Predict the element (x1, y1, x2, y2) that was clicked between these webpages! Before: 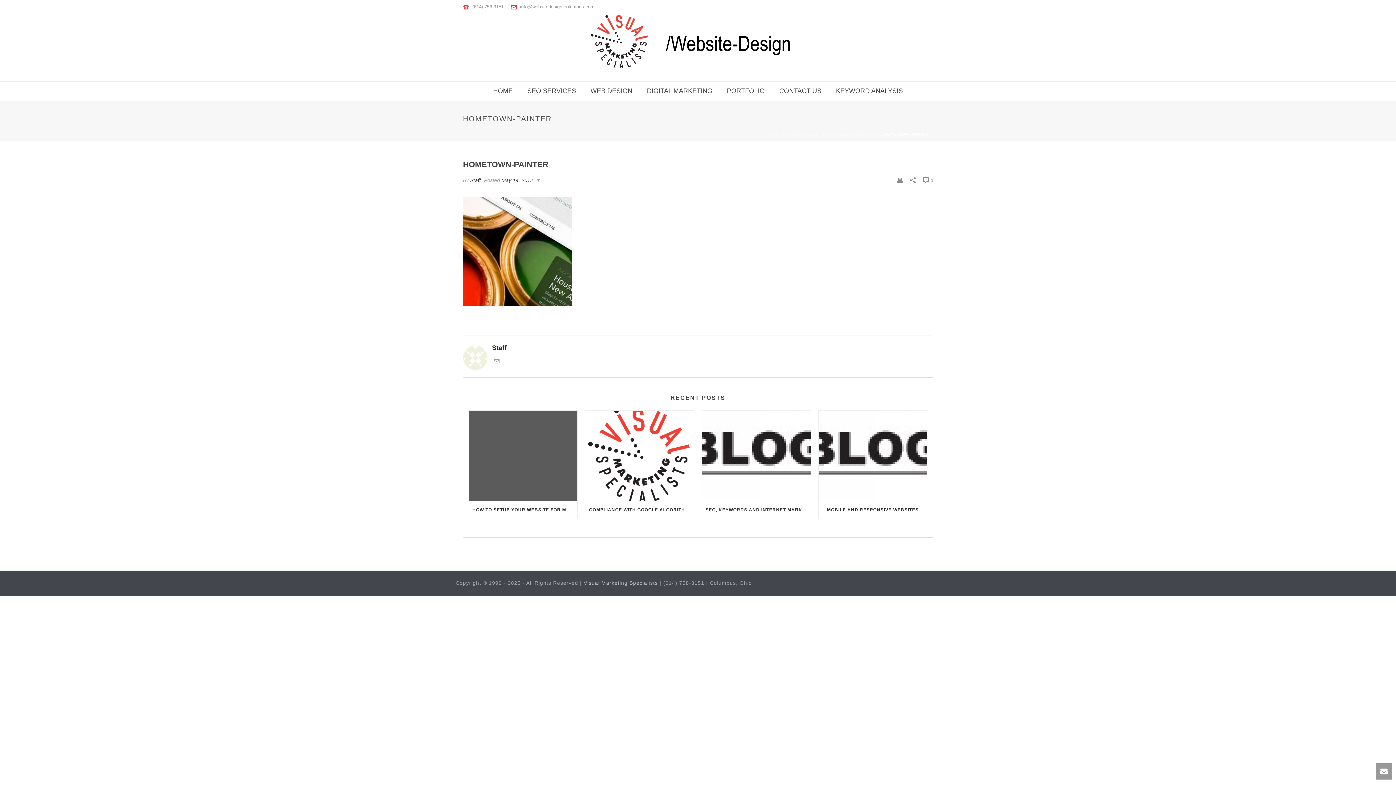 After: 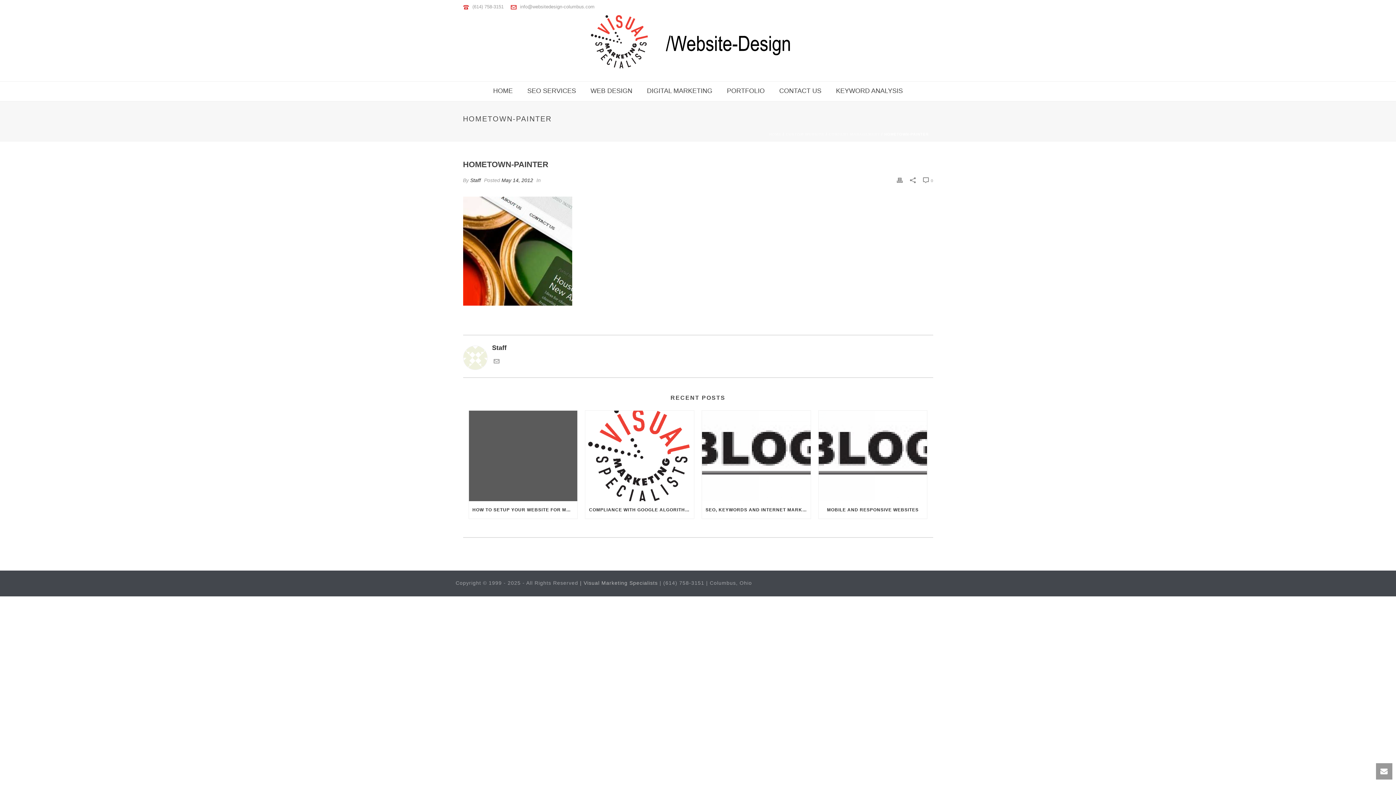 Action: label: (614) 758-3151 bbox: (472, 4, 503, 9)